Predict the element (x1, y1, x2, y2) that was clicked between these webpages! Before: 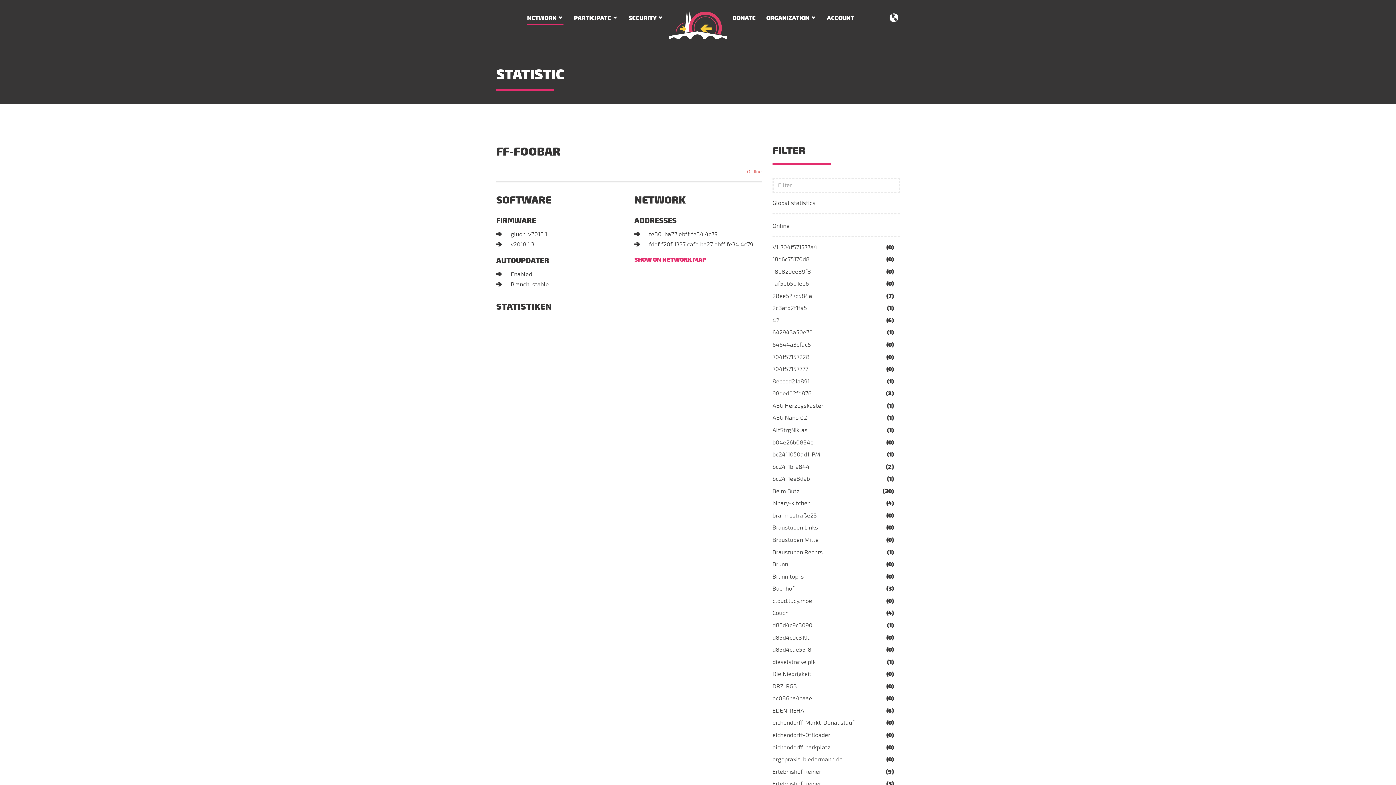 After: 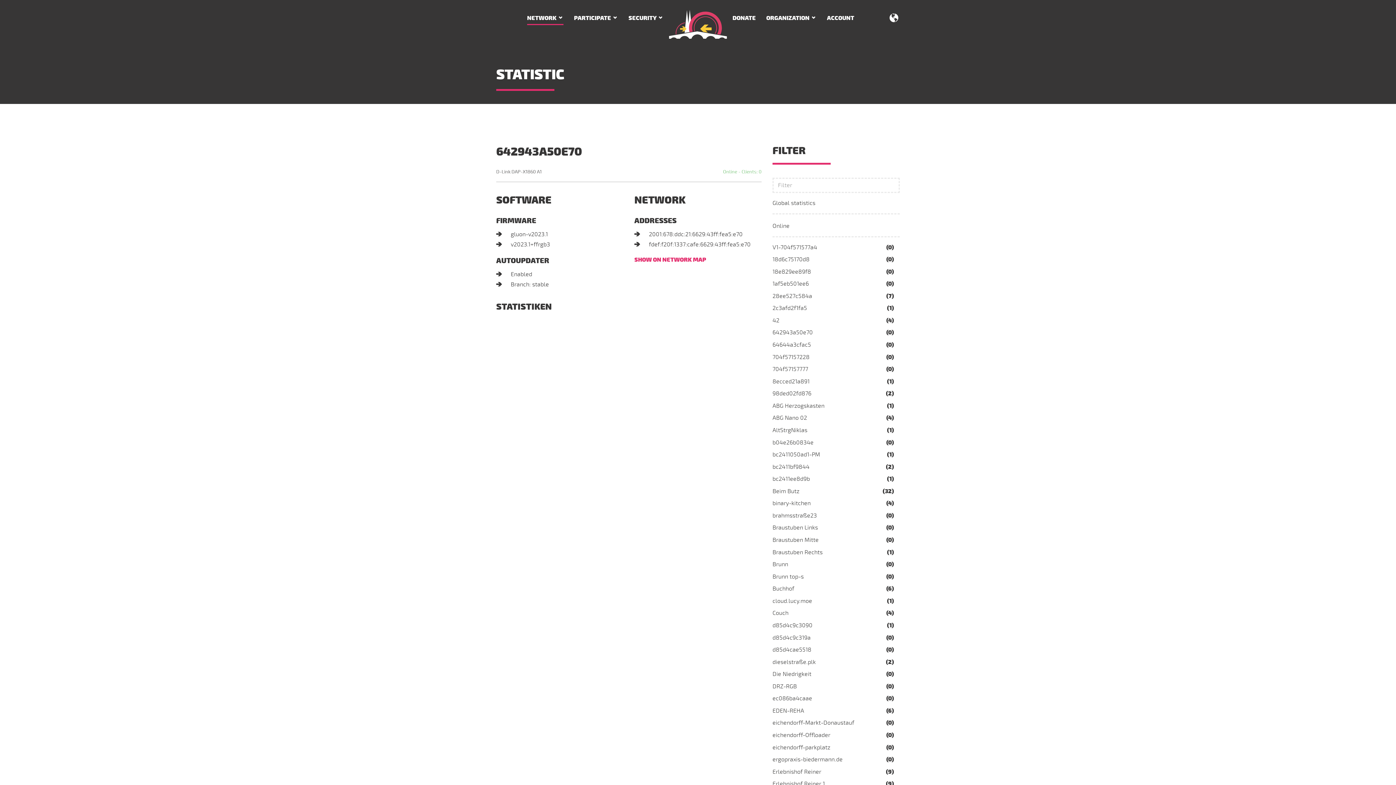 Action: label: 642943a50e70 bbox: (772, 329, 813, 336)